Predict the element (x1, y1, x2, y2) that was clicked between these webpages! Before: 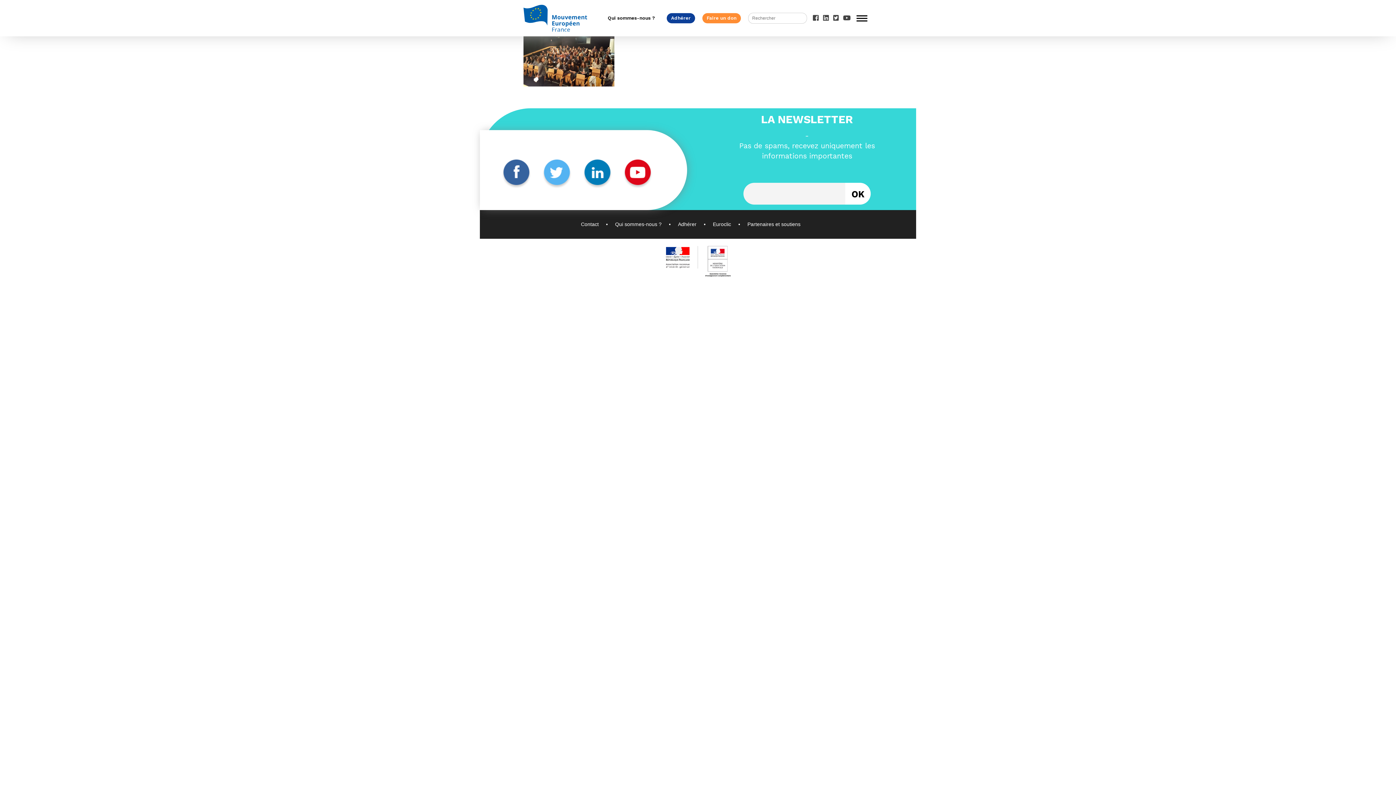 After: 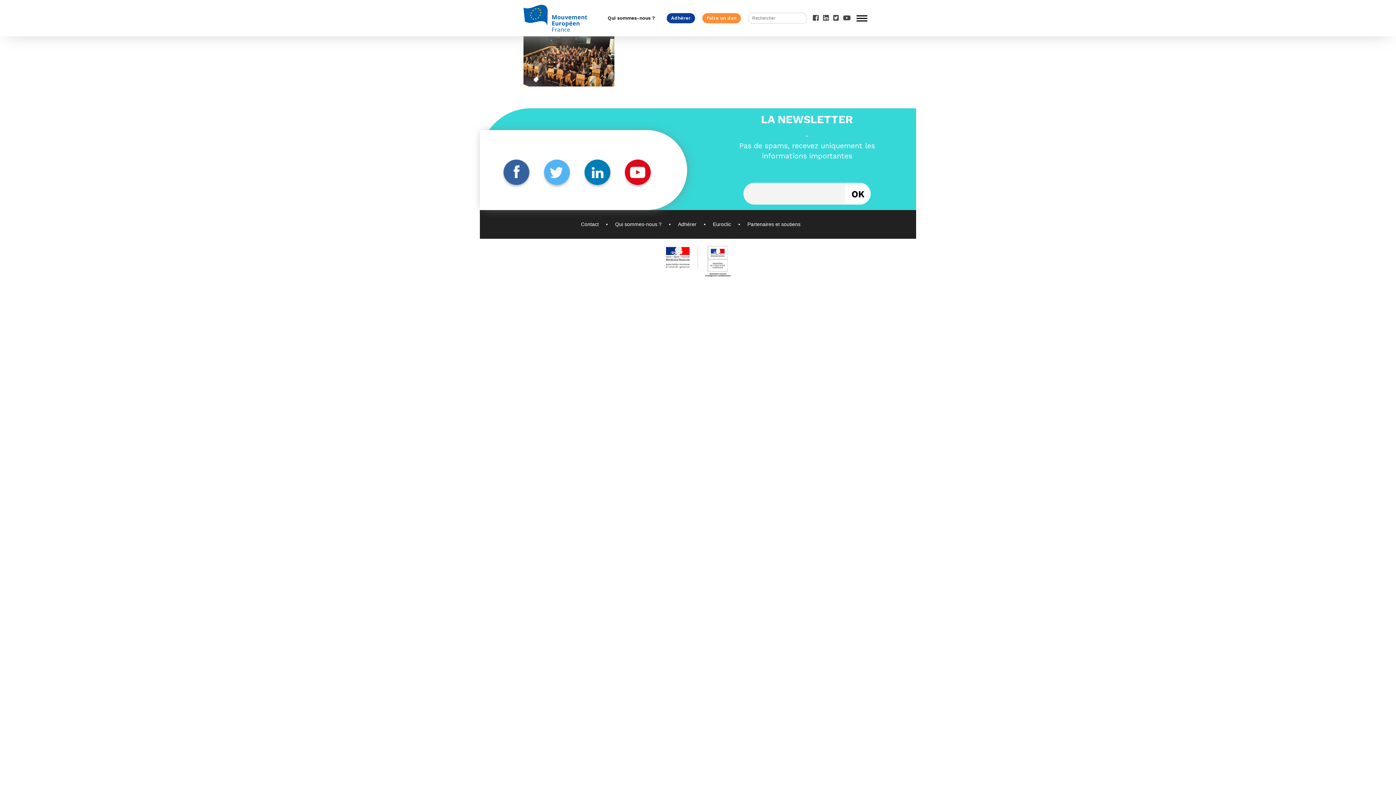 Action: bbox: (833, 16, 839, 21)